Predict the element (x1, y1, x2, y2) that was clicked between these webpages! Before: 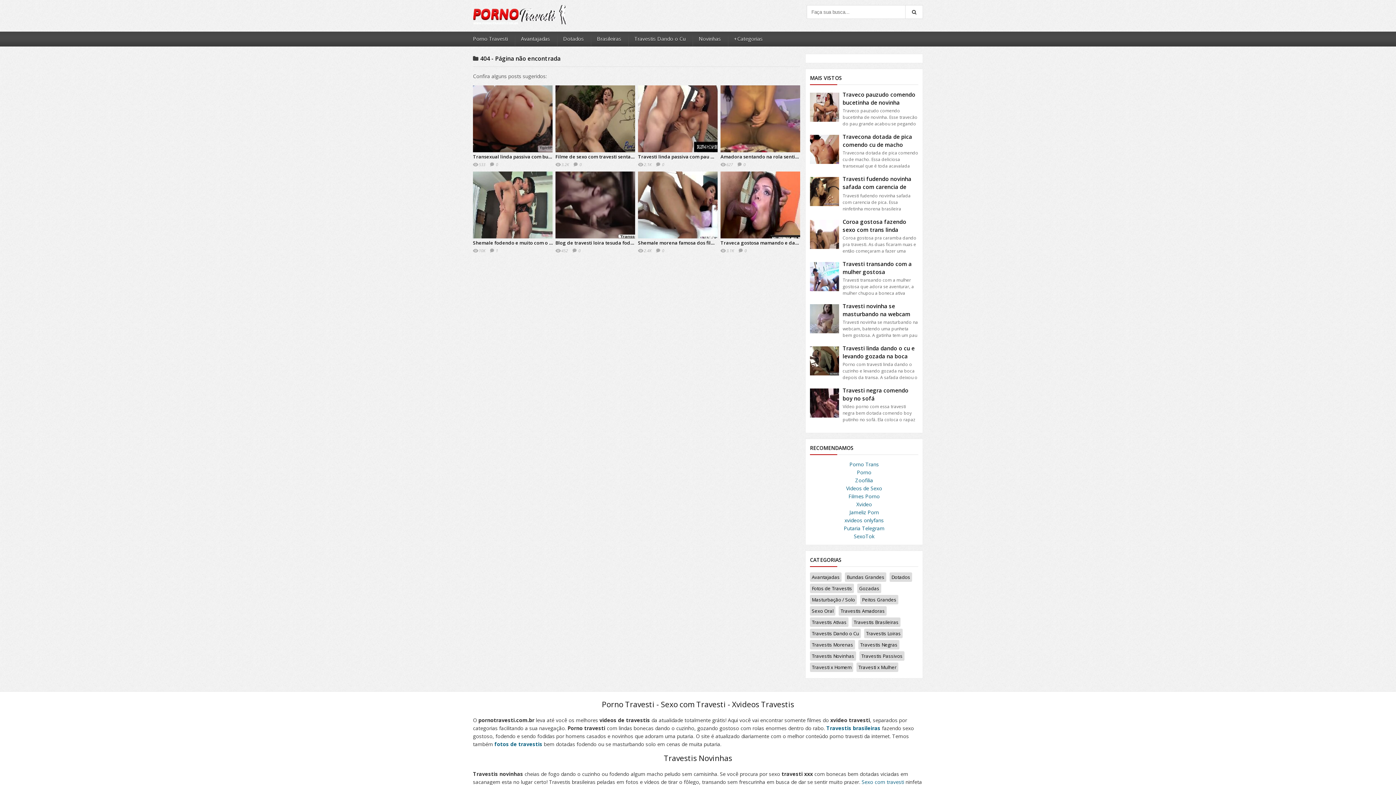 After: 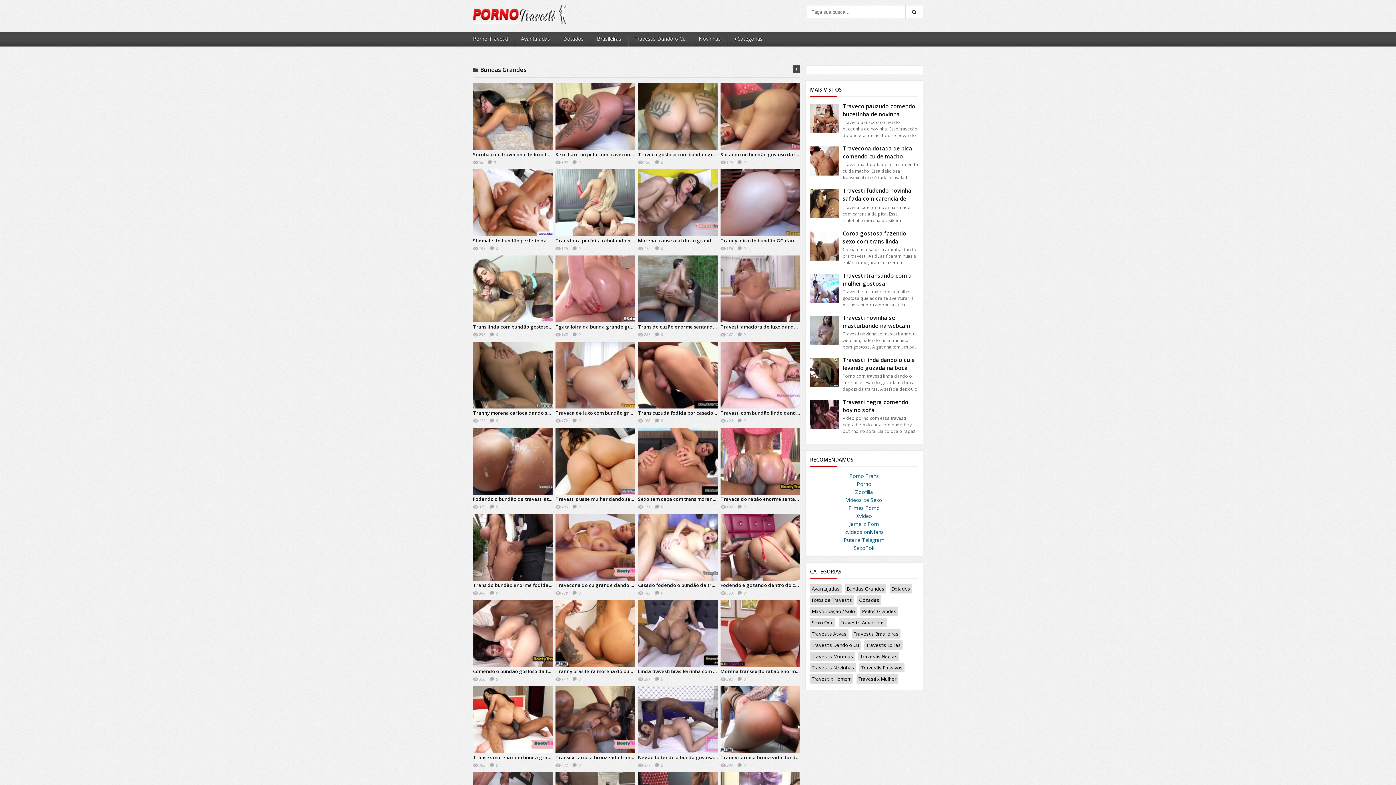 Action: label: Bundas Grandes (757 itens) bbox: (845, 572, 886, 582)